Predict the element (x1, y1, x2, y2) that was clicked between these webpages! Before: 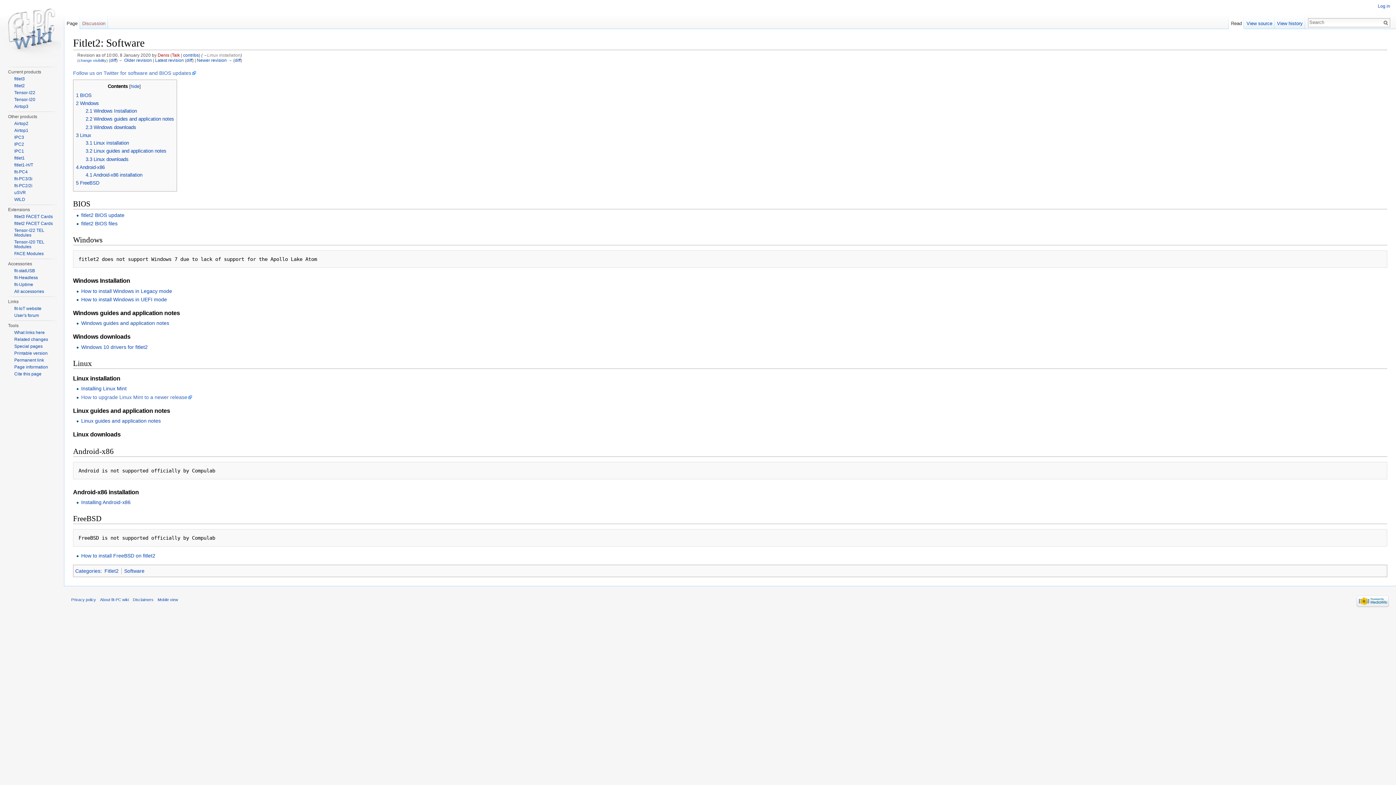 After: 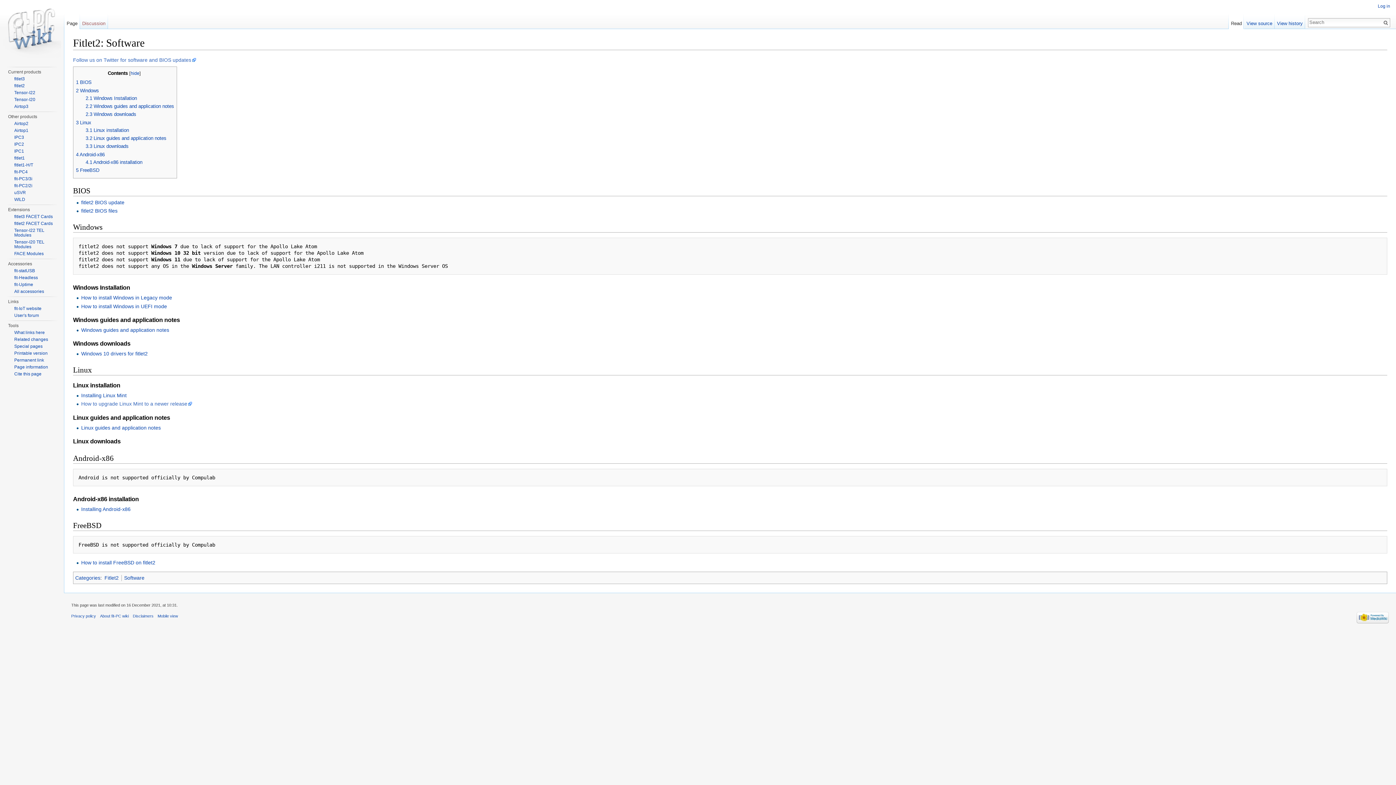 Action: label: Read bbox: (1228, 14, 1244, 29)